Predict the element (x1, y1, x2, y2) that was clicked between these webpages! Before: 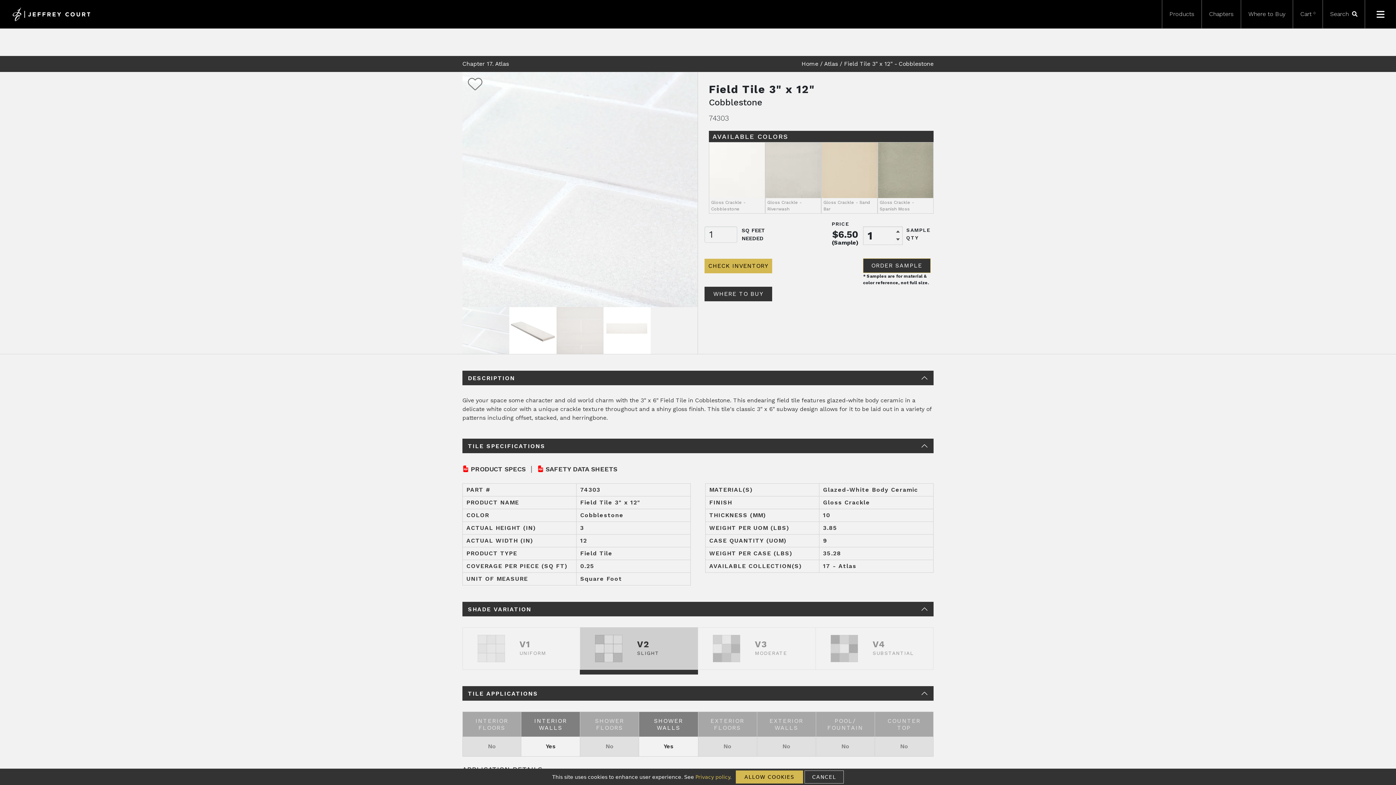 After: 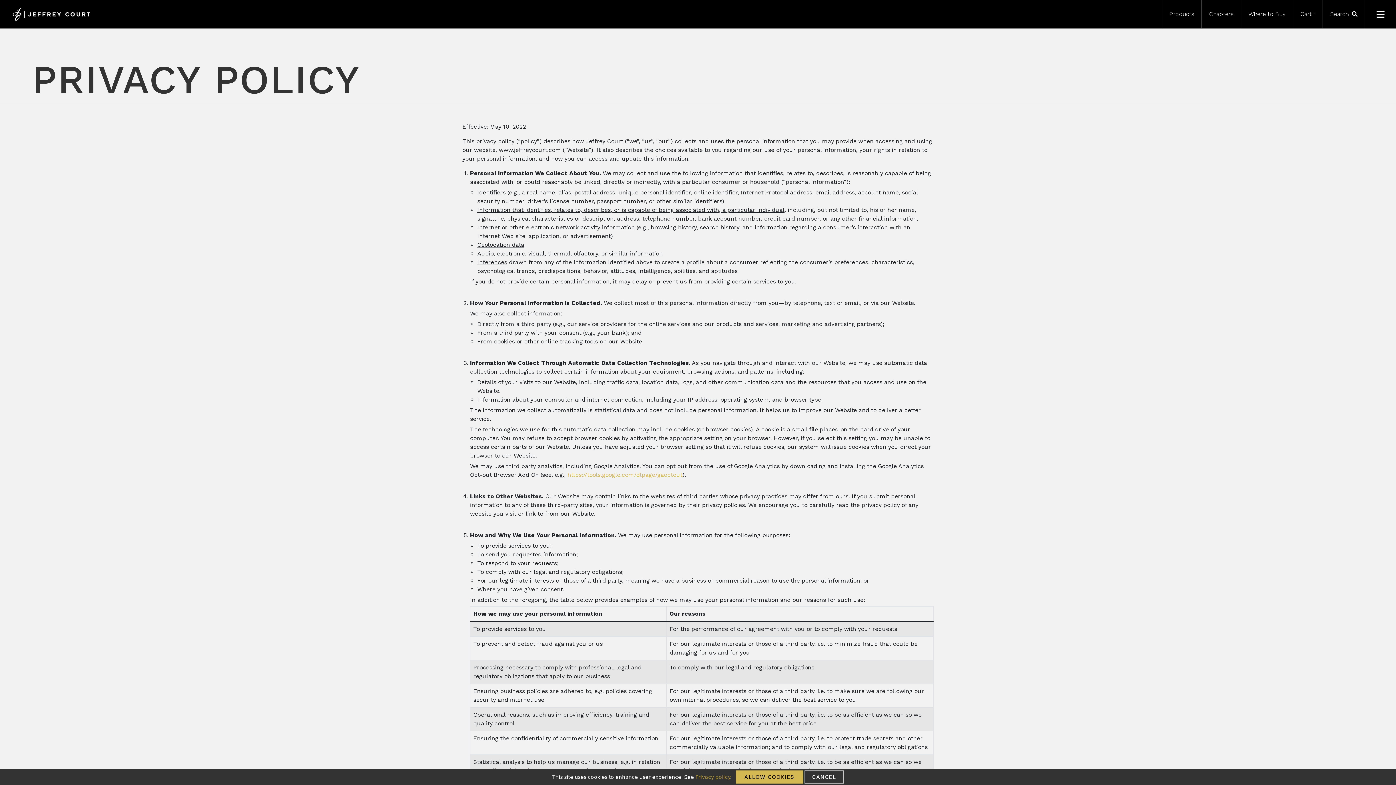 Action: label: Privacy policy bbox: (695, 774, 730, 780)